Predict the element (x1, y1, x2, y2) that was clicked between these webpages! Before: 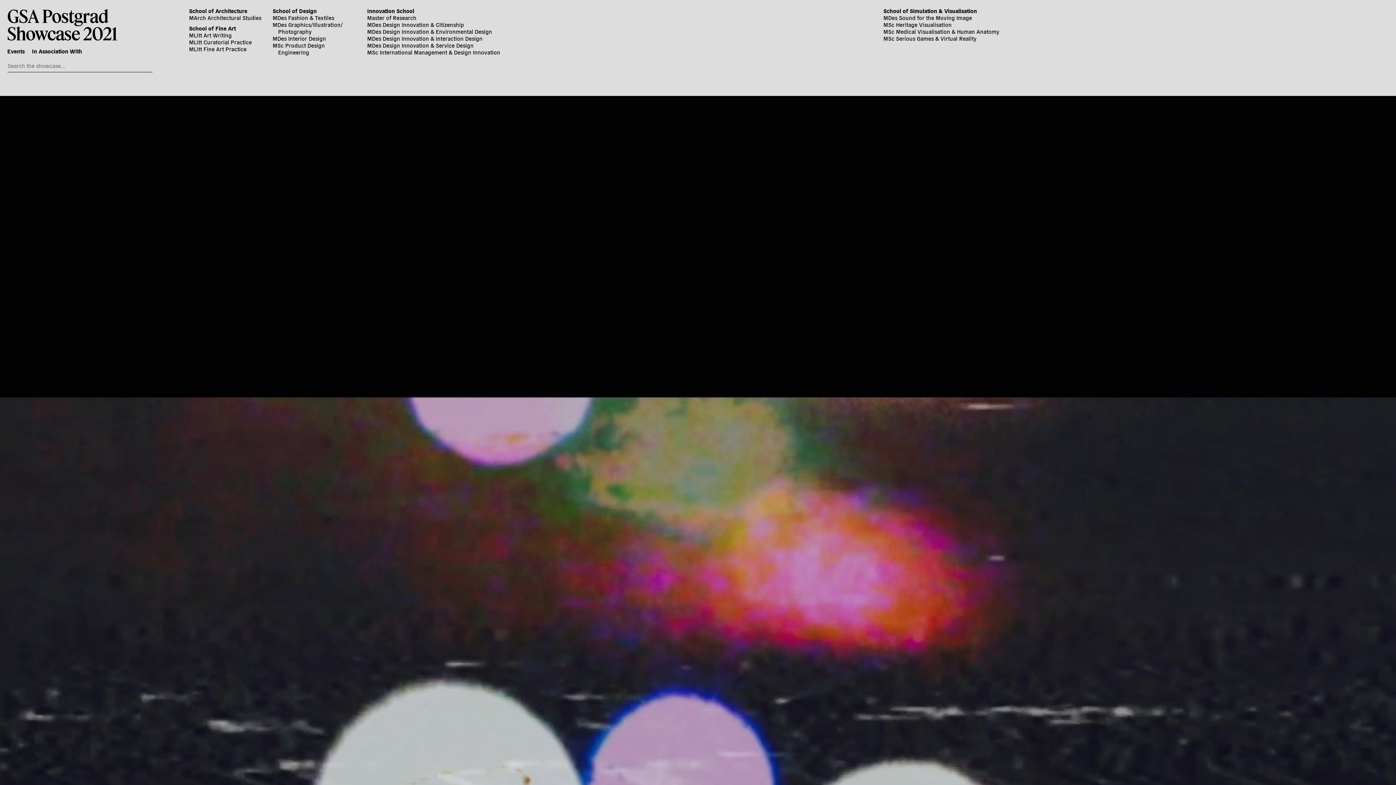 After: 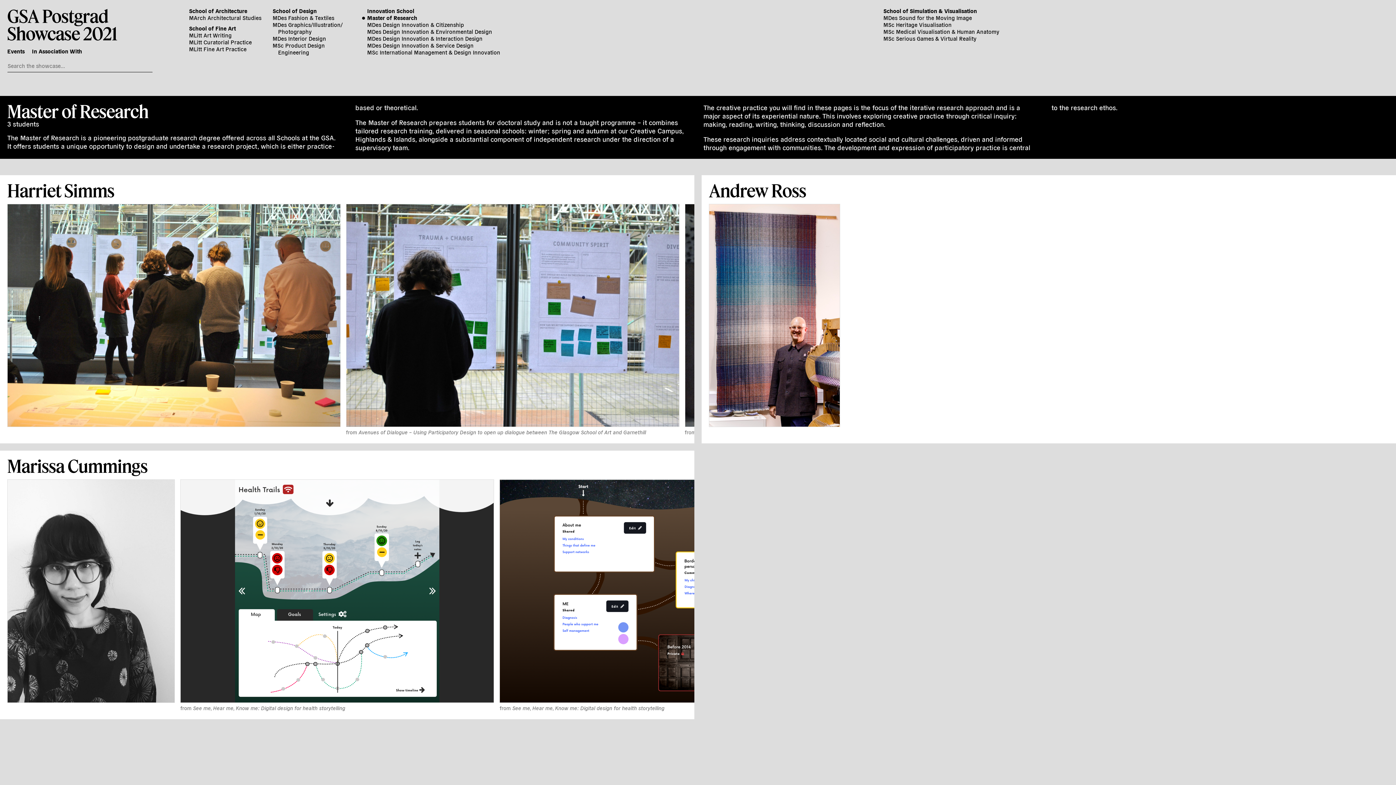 Action: bbox: (367, 14, 416, 21) label: Master of Research